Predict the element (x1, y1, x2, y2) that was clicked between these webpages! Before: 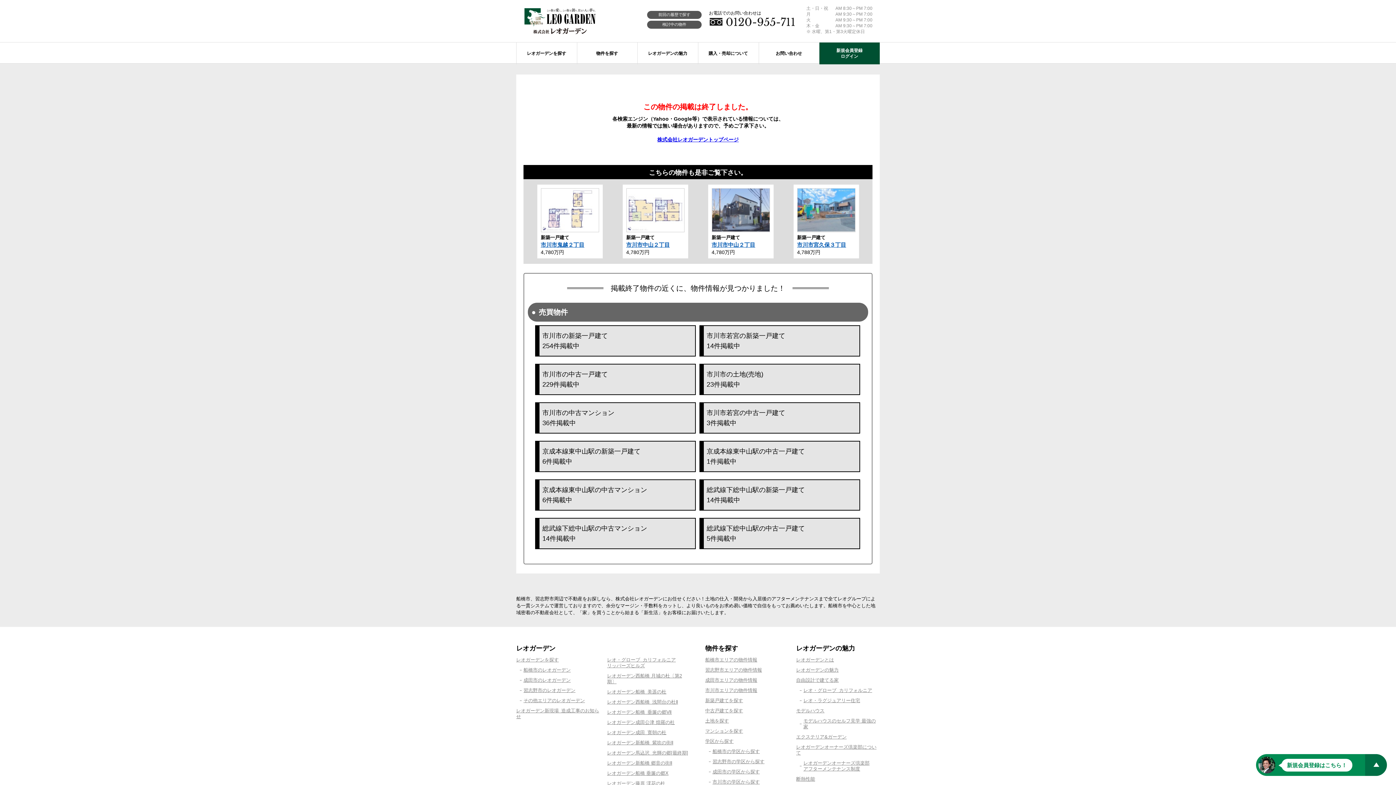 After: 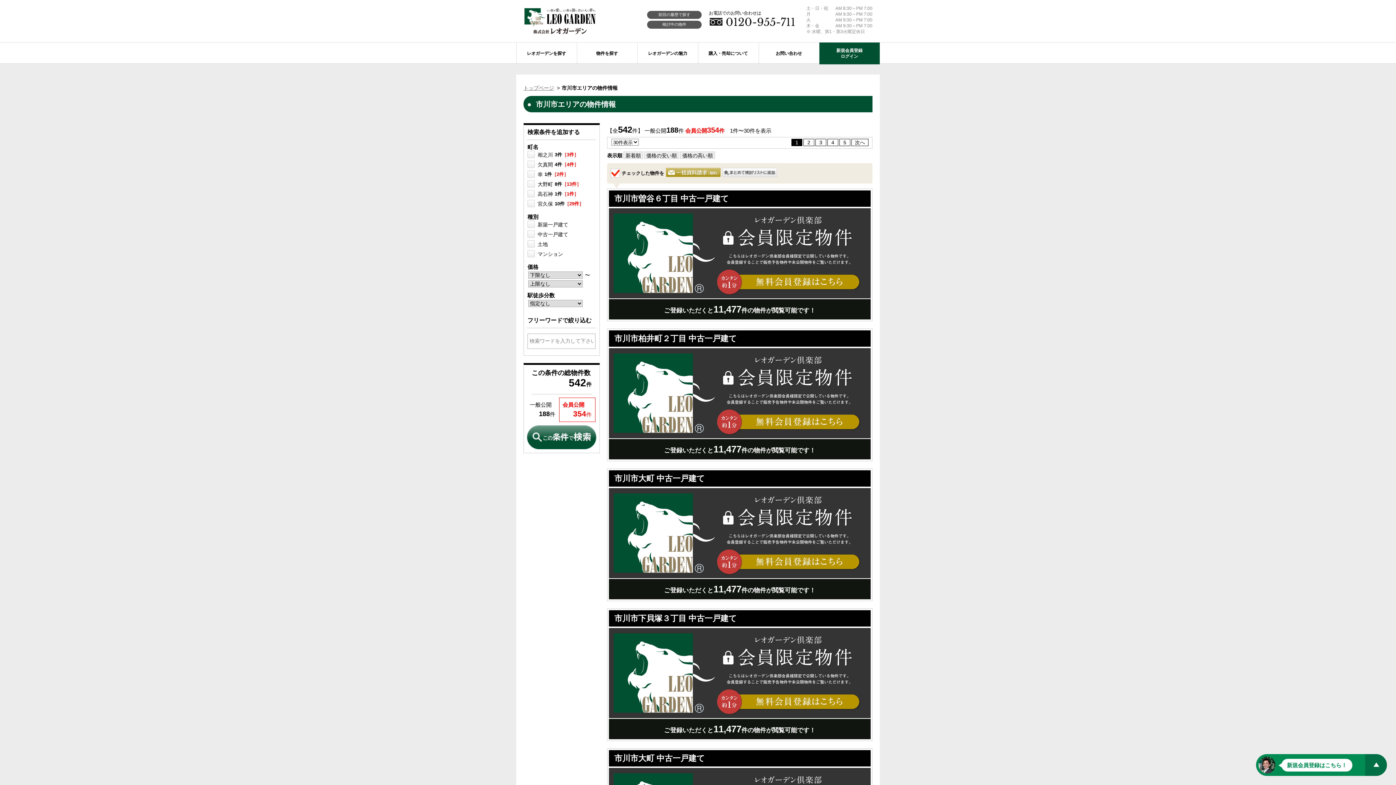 Action: bbox: (705, 688, 757, 693) label: 市川市エリアの物件情報